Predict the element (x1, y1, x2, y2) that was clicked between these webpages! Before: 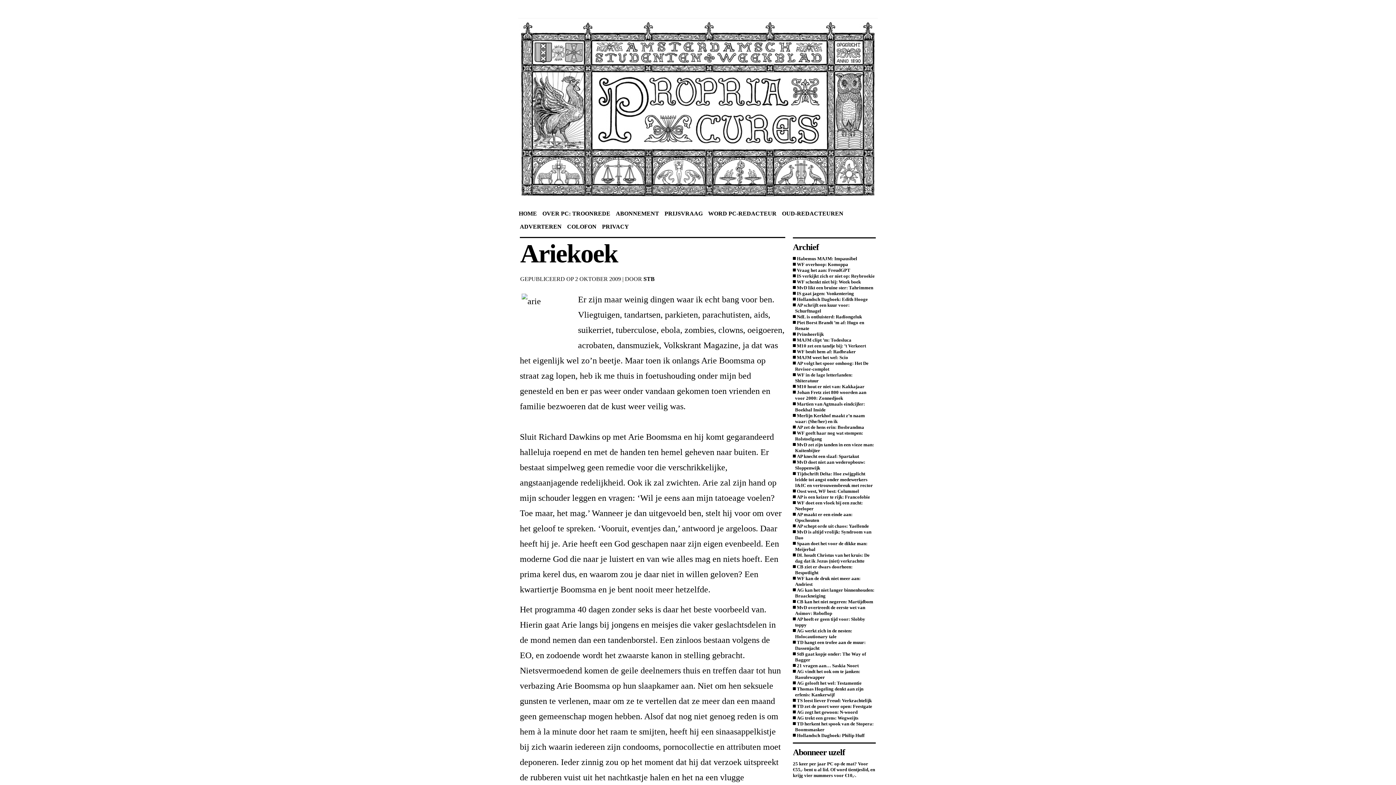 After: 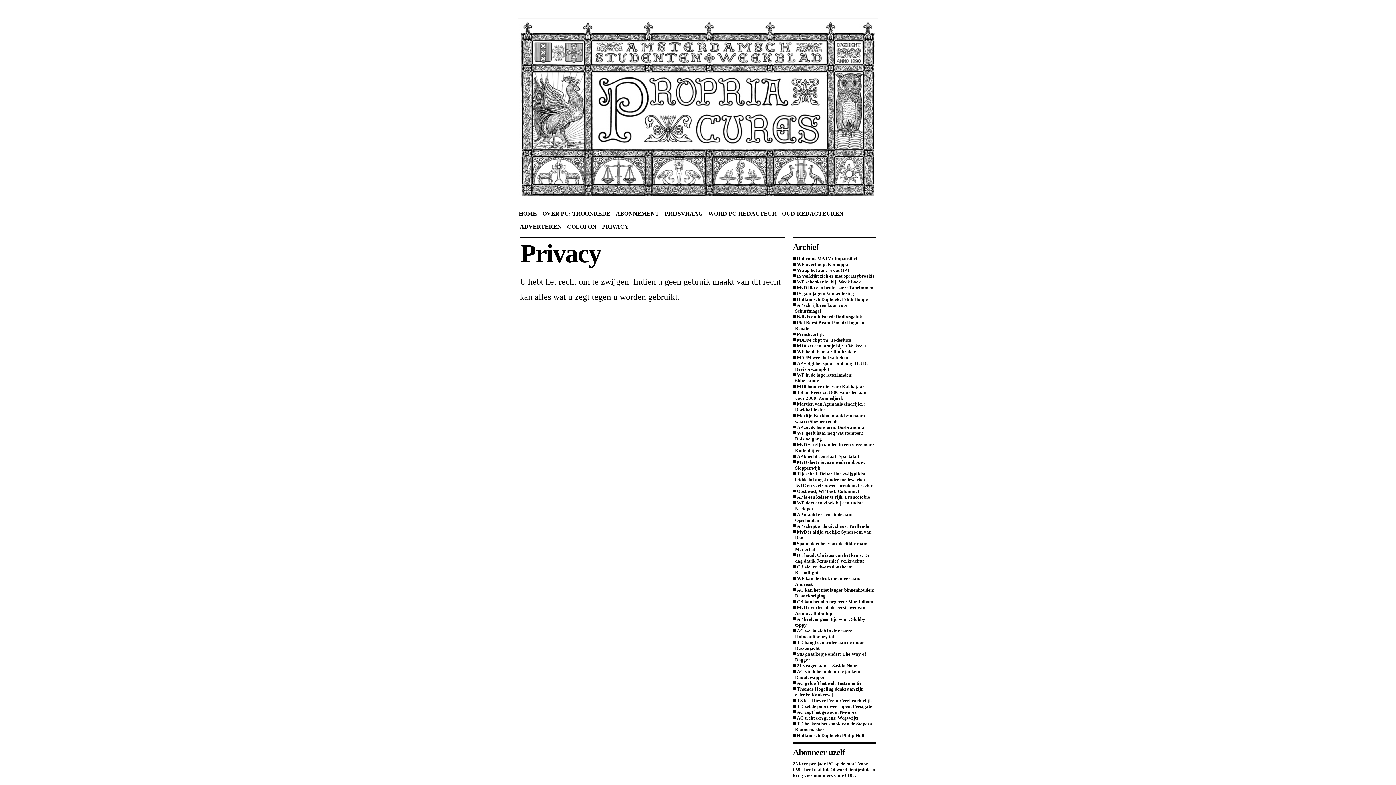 Action: label: PRIVACY bbox: (600, 220, 630, 233)